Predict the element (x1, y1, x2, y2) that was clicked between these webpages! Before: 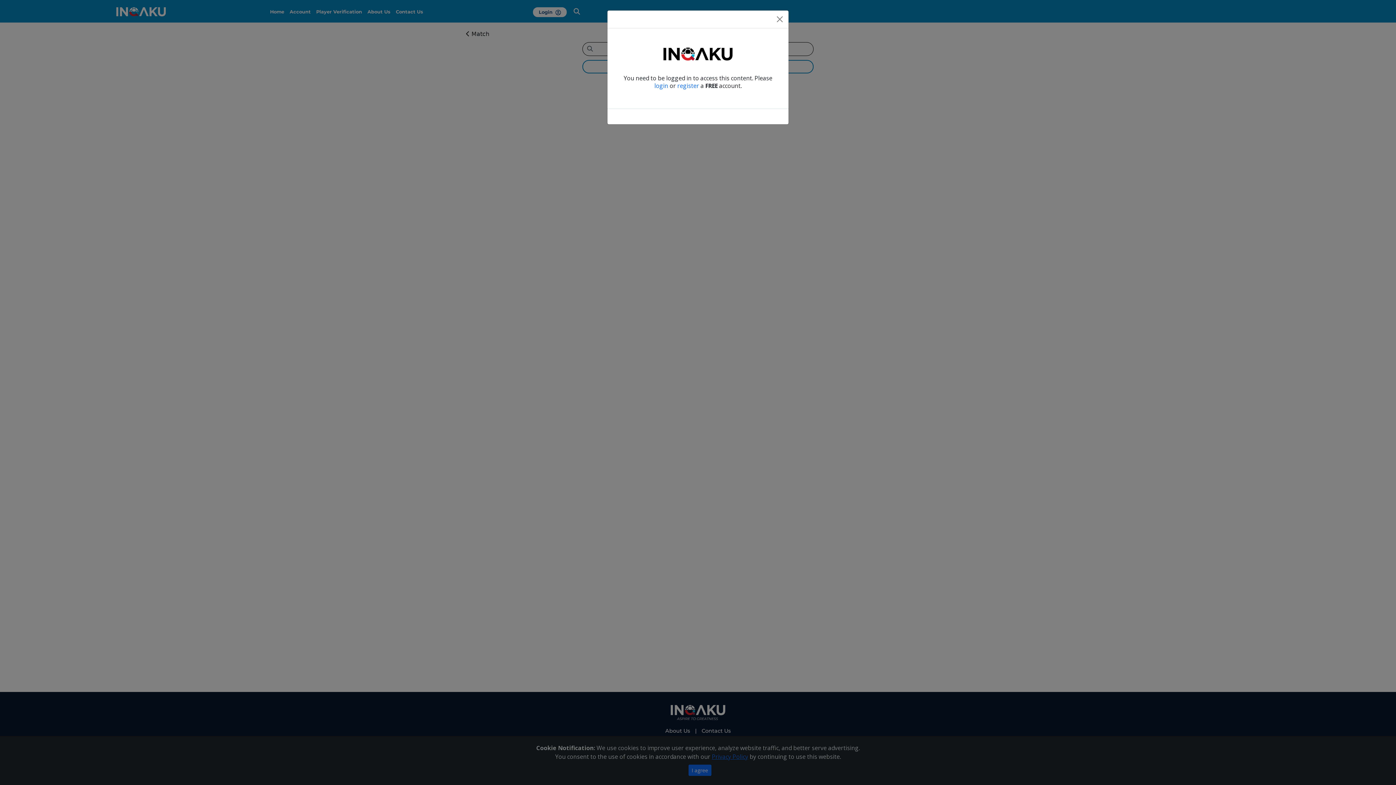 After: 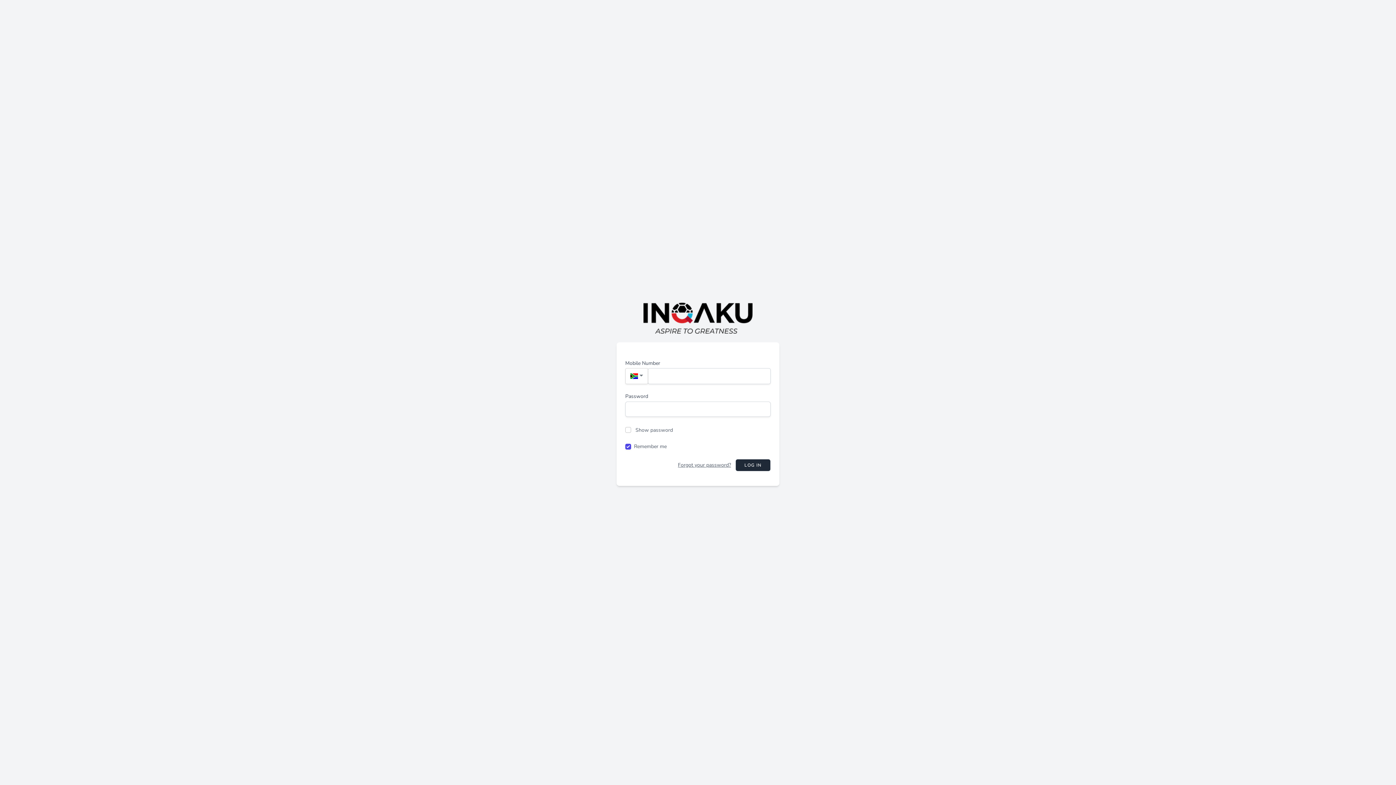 Action: bbox: (654, 81, 668, 89) label: login